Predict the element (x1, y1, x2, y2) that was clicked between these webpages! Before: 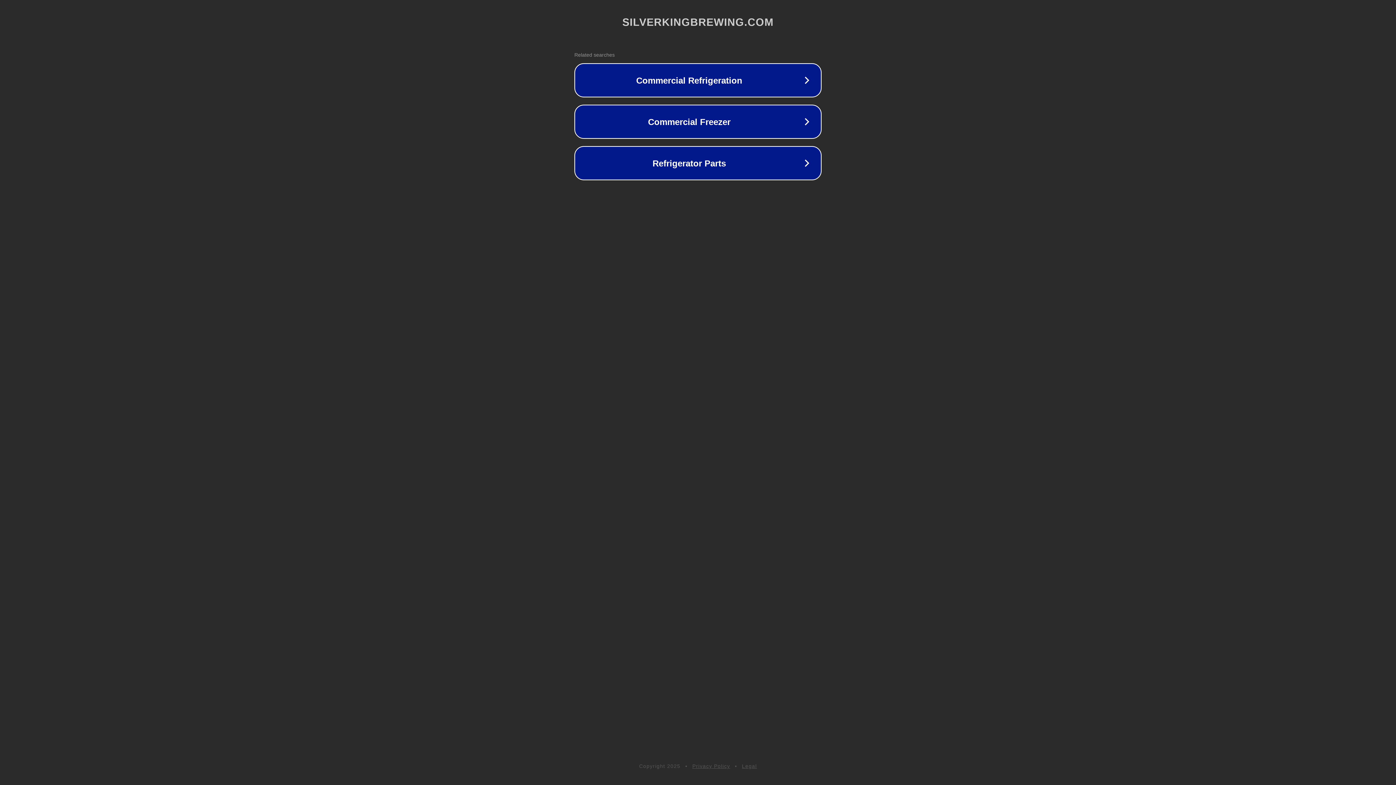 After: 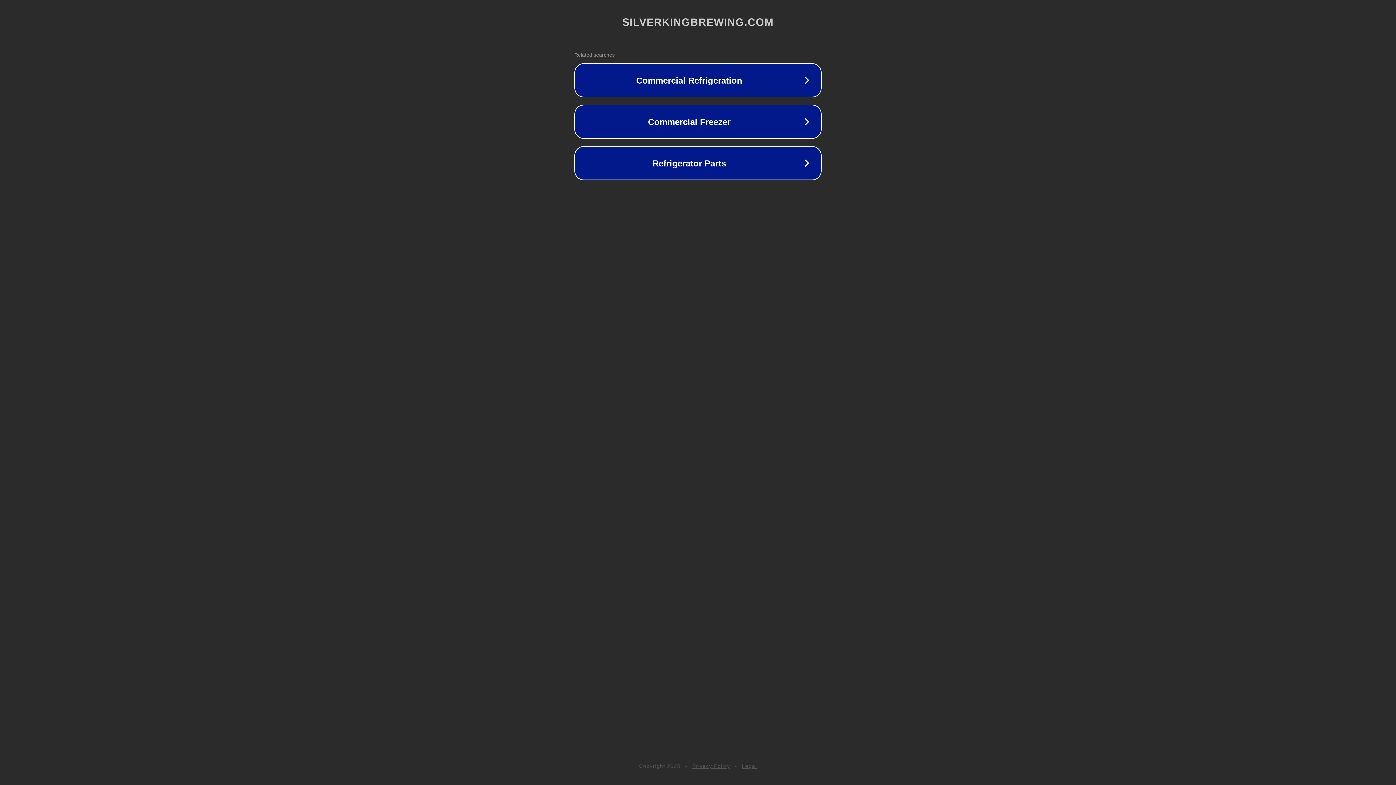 Action: label: Privacy Policy bbox: (692, 763, 730, 769)